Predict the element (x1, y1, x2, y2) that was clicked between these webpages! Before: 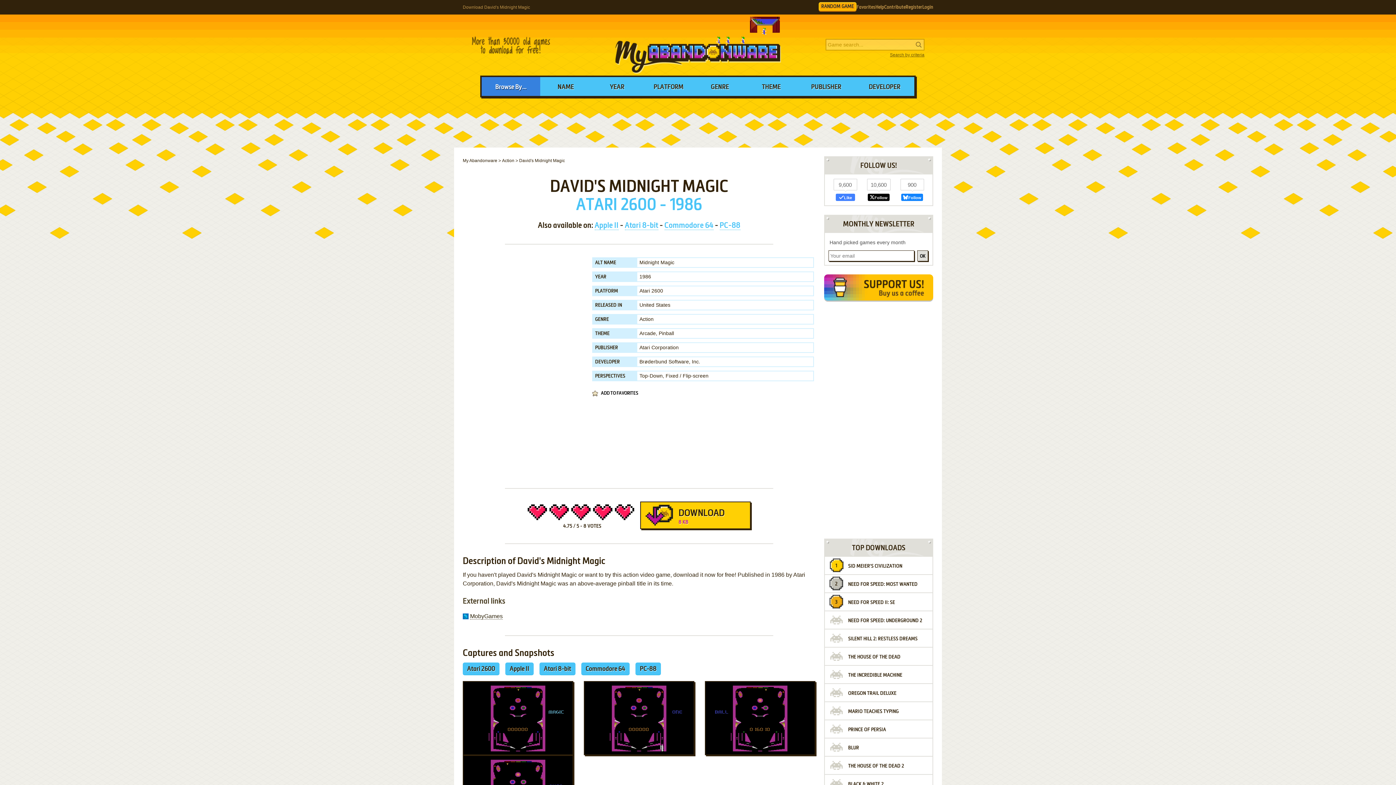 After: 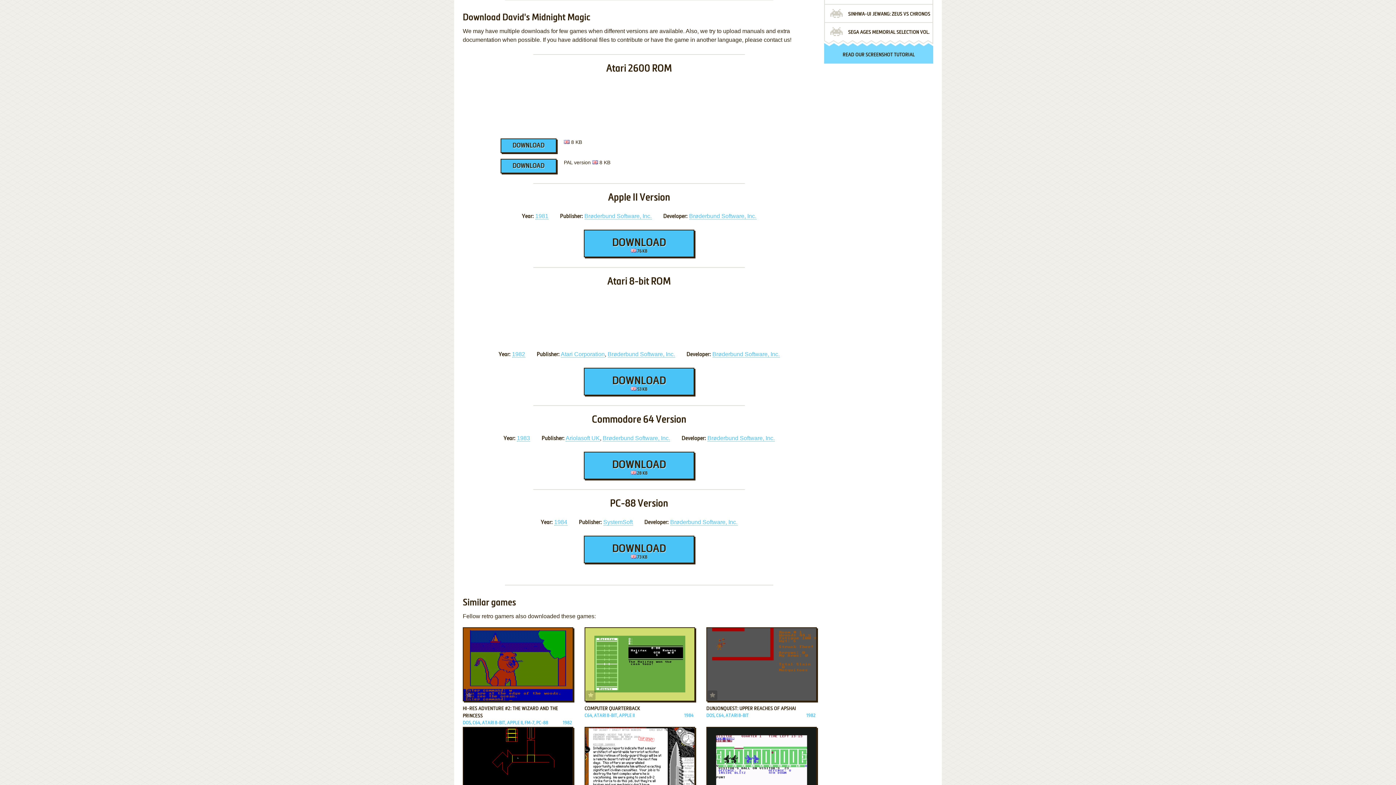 Action: label: DOWNLOAD
8 KB bbox: (640, 501, 750, 529)